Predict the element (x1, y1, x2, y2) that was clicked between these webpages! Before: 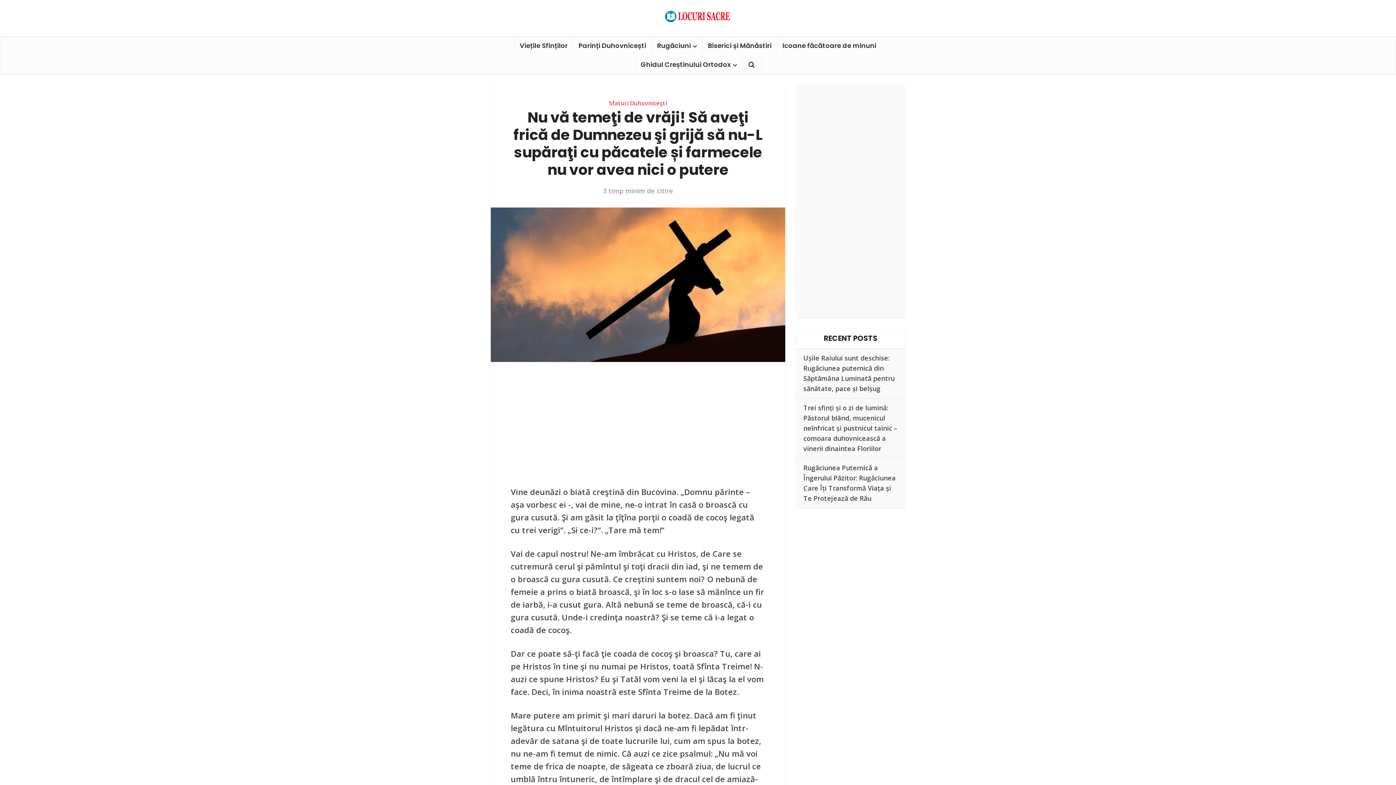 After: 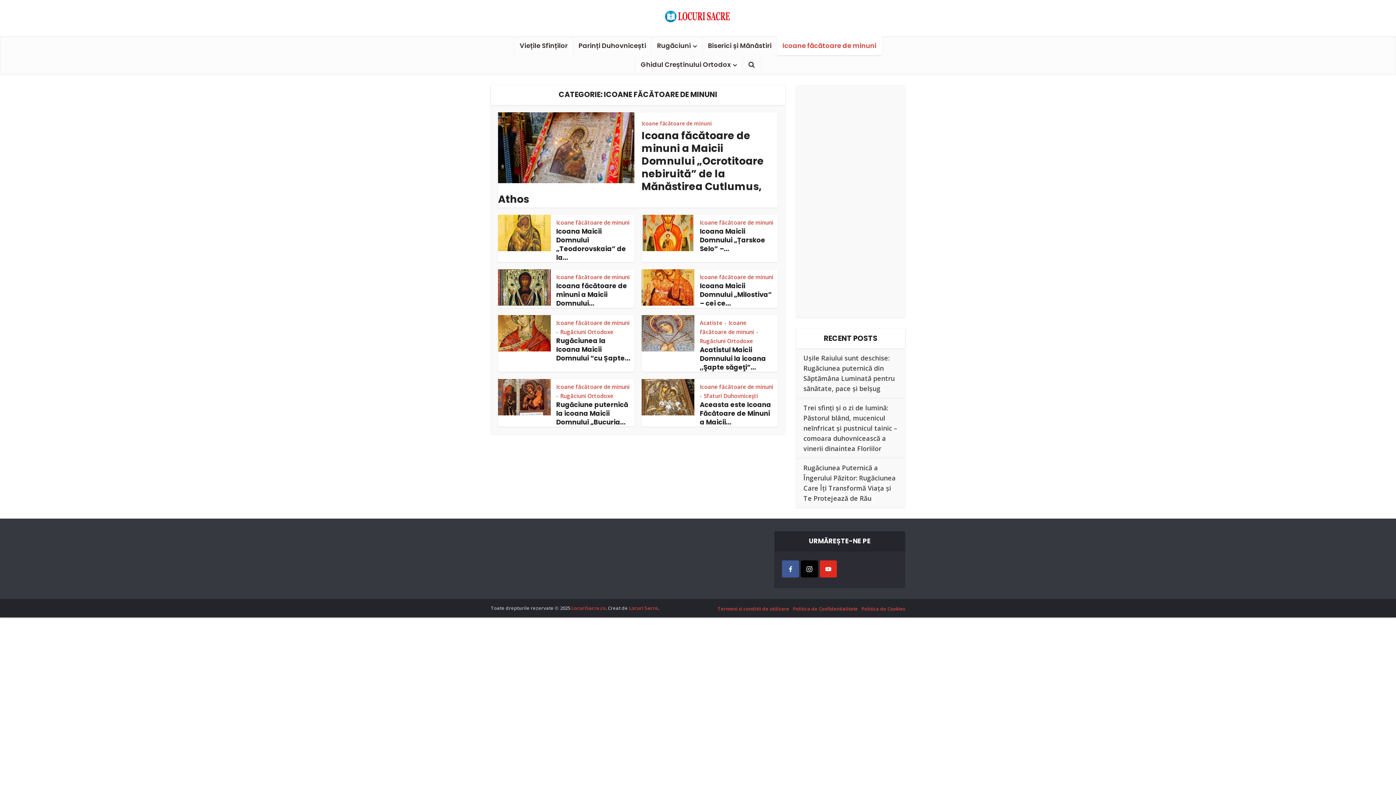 Action: label: Icoane făcătoare de minuni bbox: (777, 36, 882, 55)